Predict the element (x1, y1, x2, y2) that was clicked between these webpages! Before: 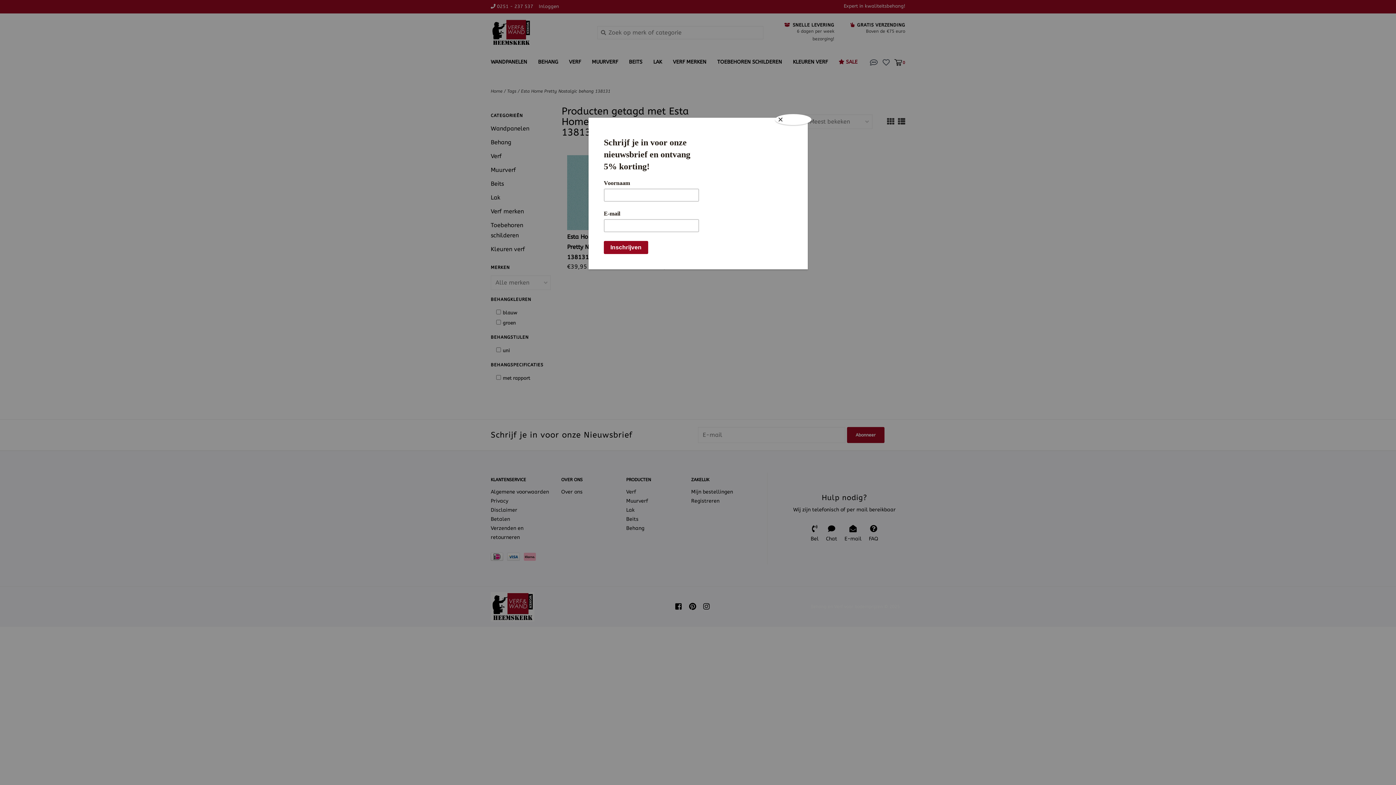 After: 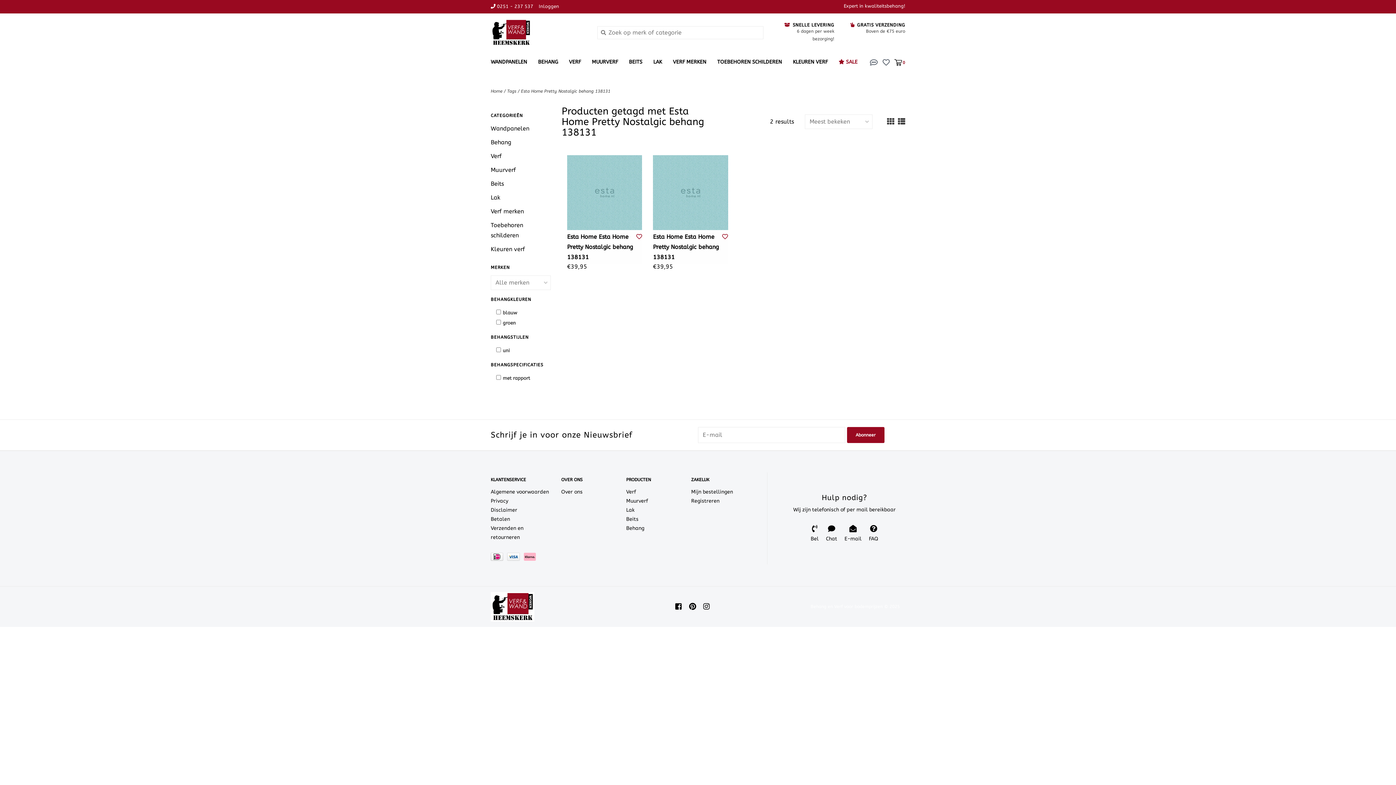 Action: label: Close bbox: (775, 114, 811, 125)